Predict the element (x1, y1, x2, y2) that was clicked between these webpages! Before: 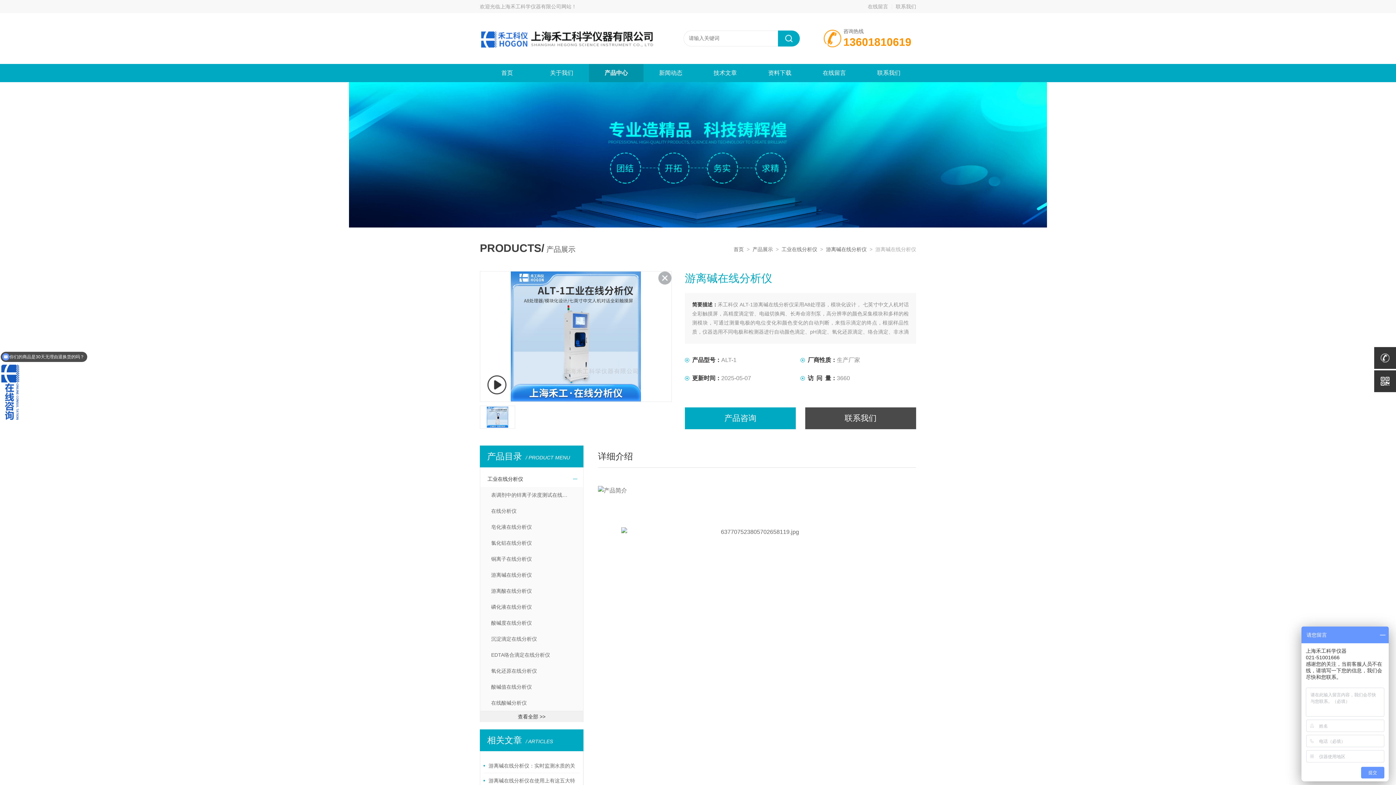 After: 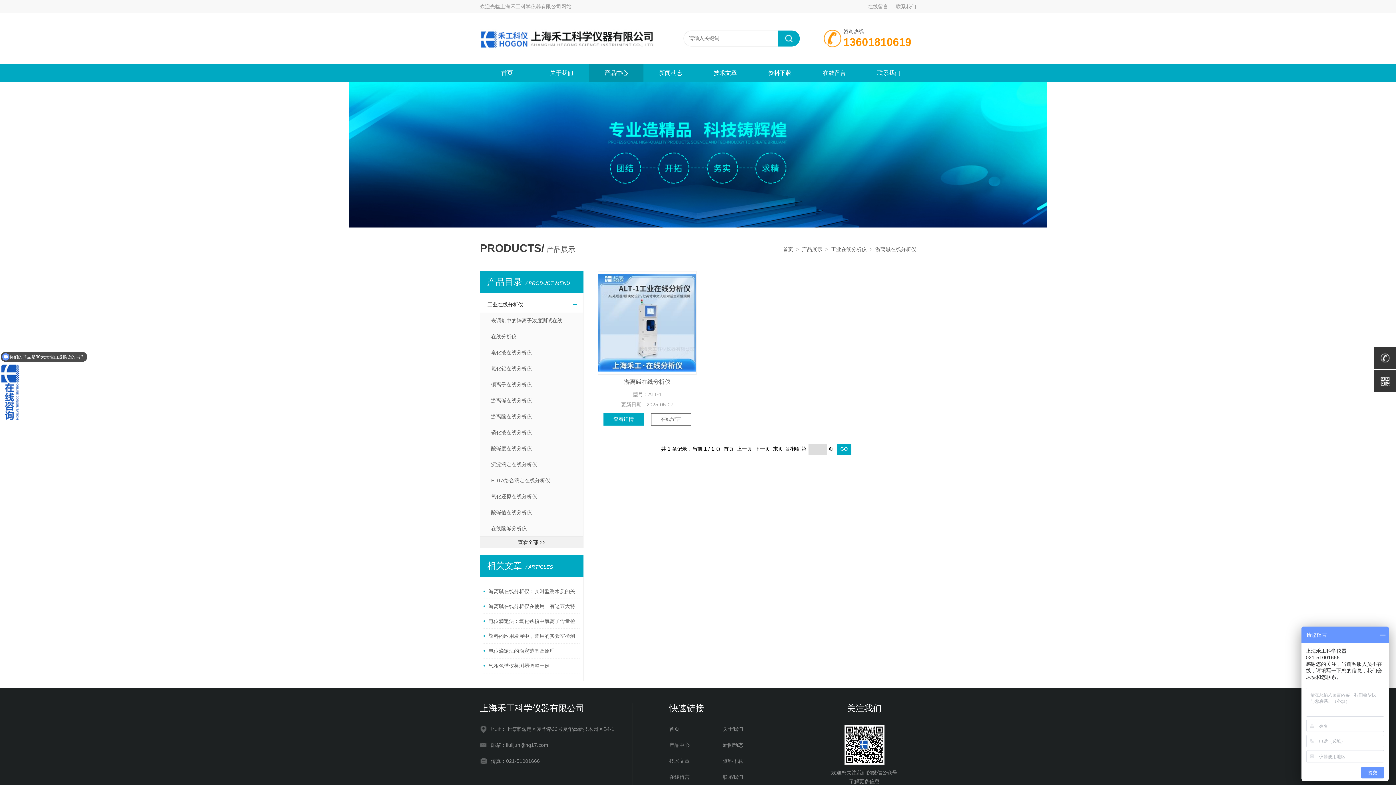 Action: bbox: (826, 246, 866, 252) label: 游离碱在线分析仪